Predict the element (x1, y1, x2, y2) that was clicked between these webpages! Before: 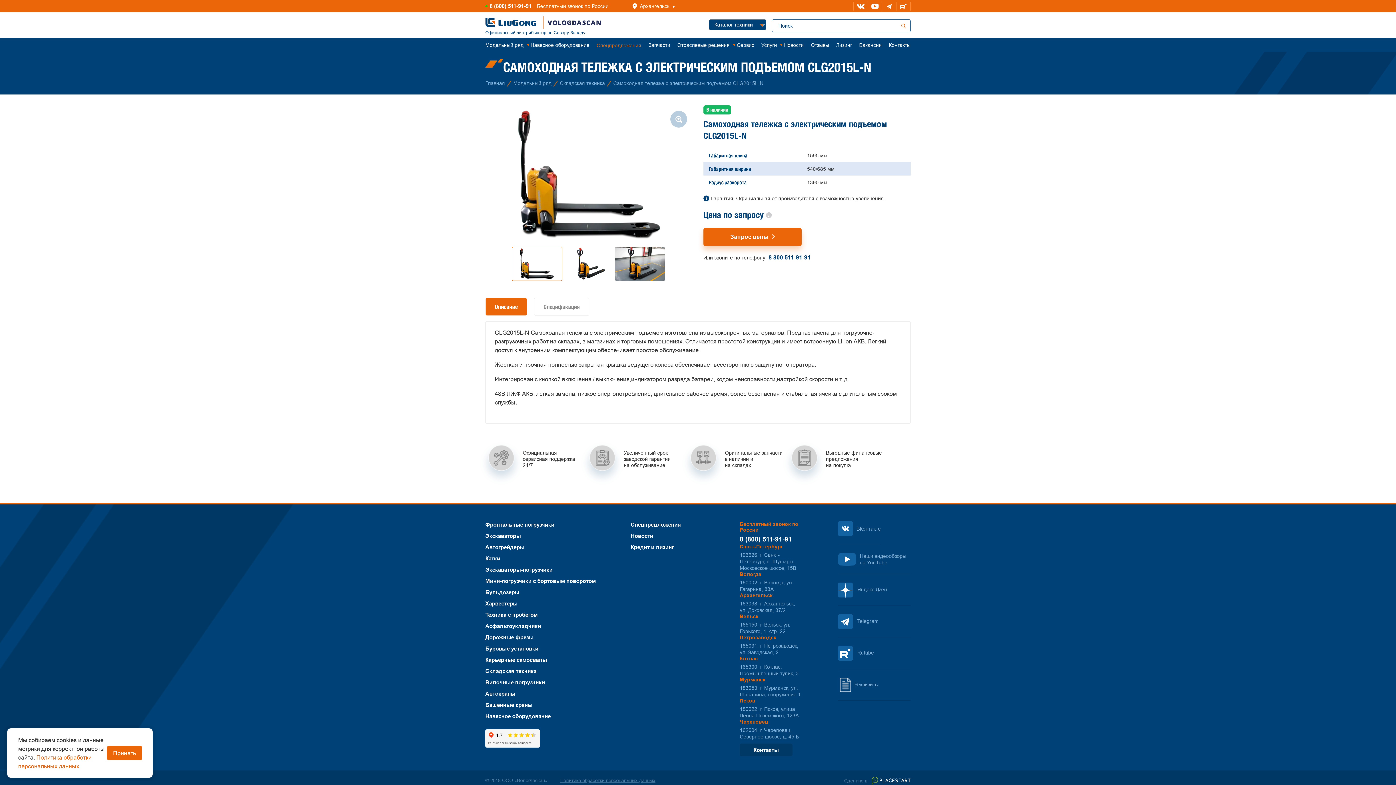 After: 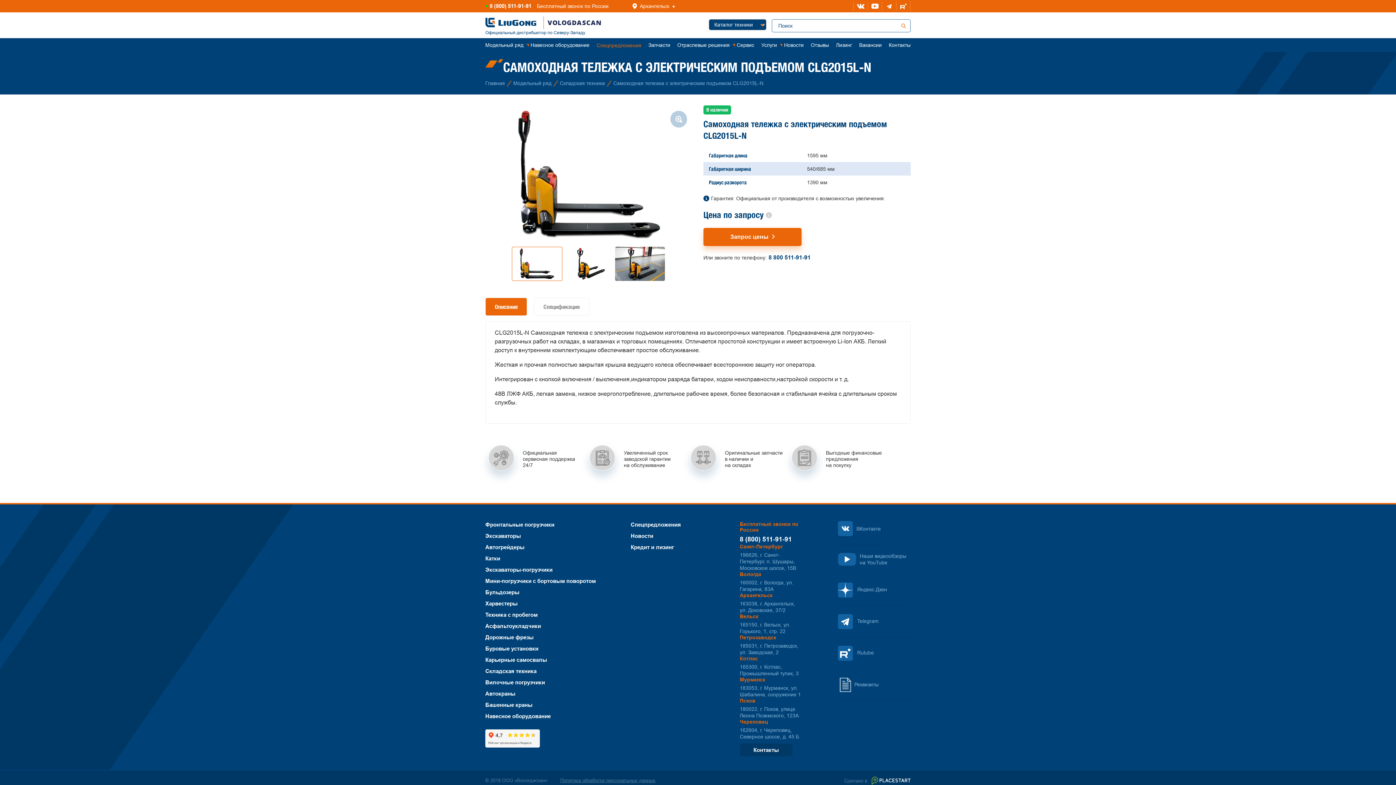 Action: label: Принять bbox: (107, 746, 141, 760)